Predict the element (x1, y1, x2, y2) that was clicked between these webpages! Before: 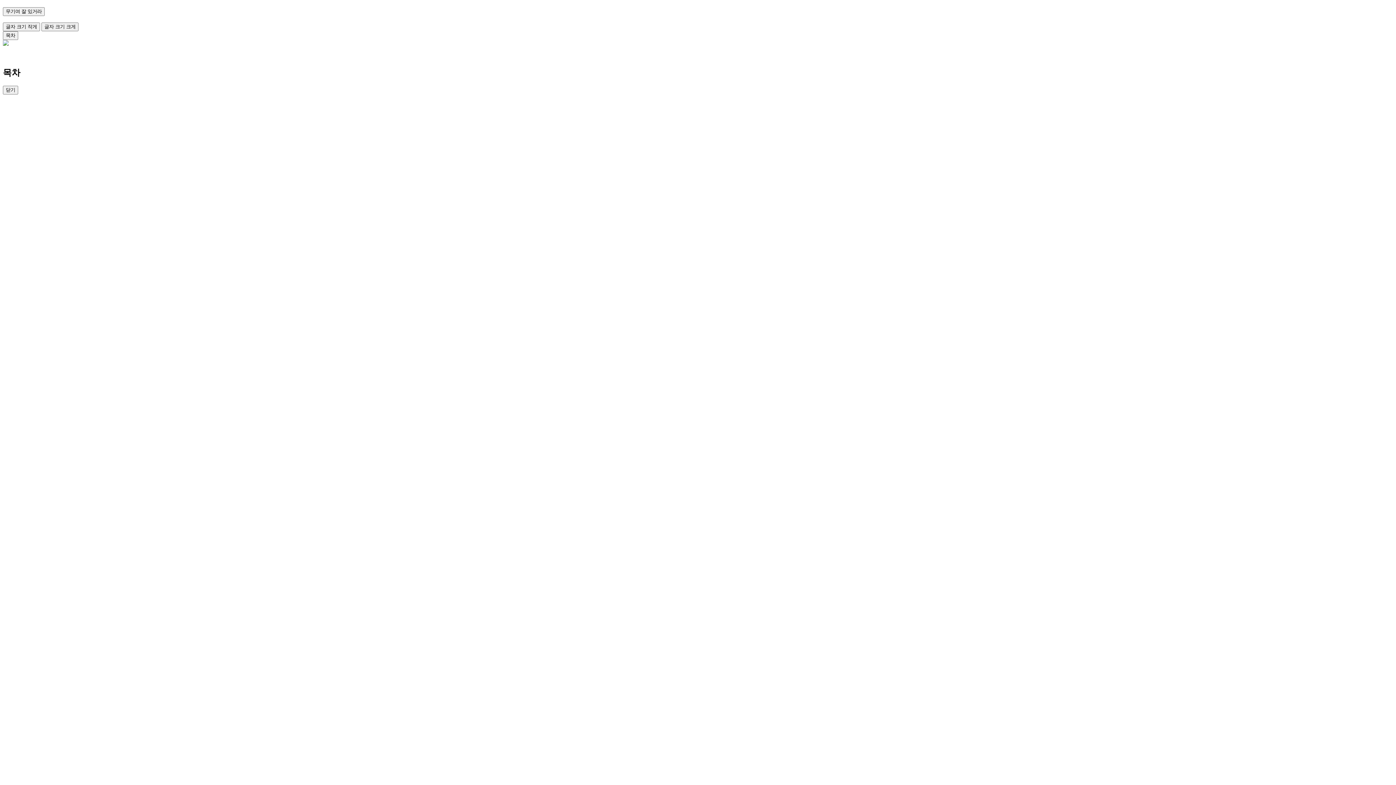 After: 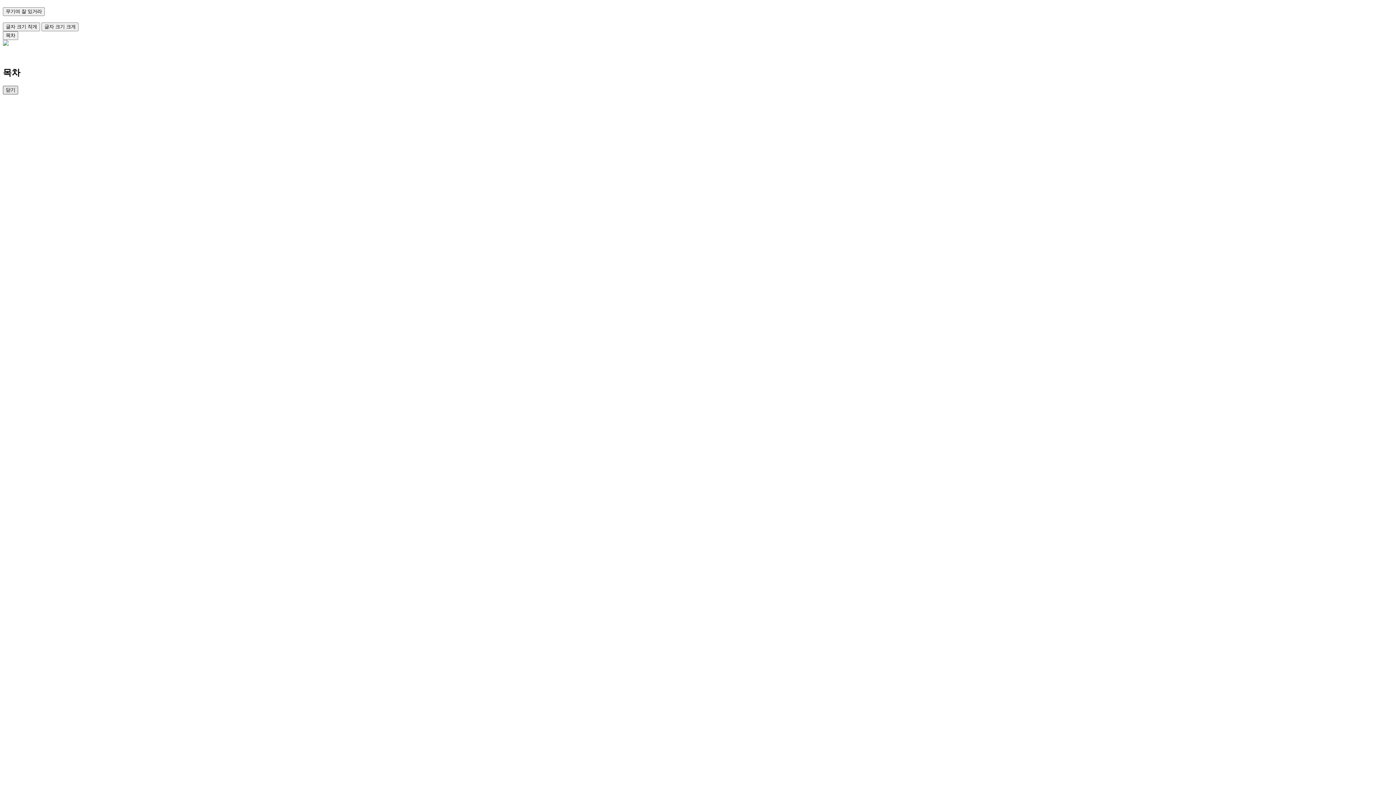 Action: label: 닫기 bbox: (2, 85, 18, 94)